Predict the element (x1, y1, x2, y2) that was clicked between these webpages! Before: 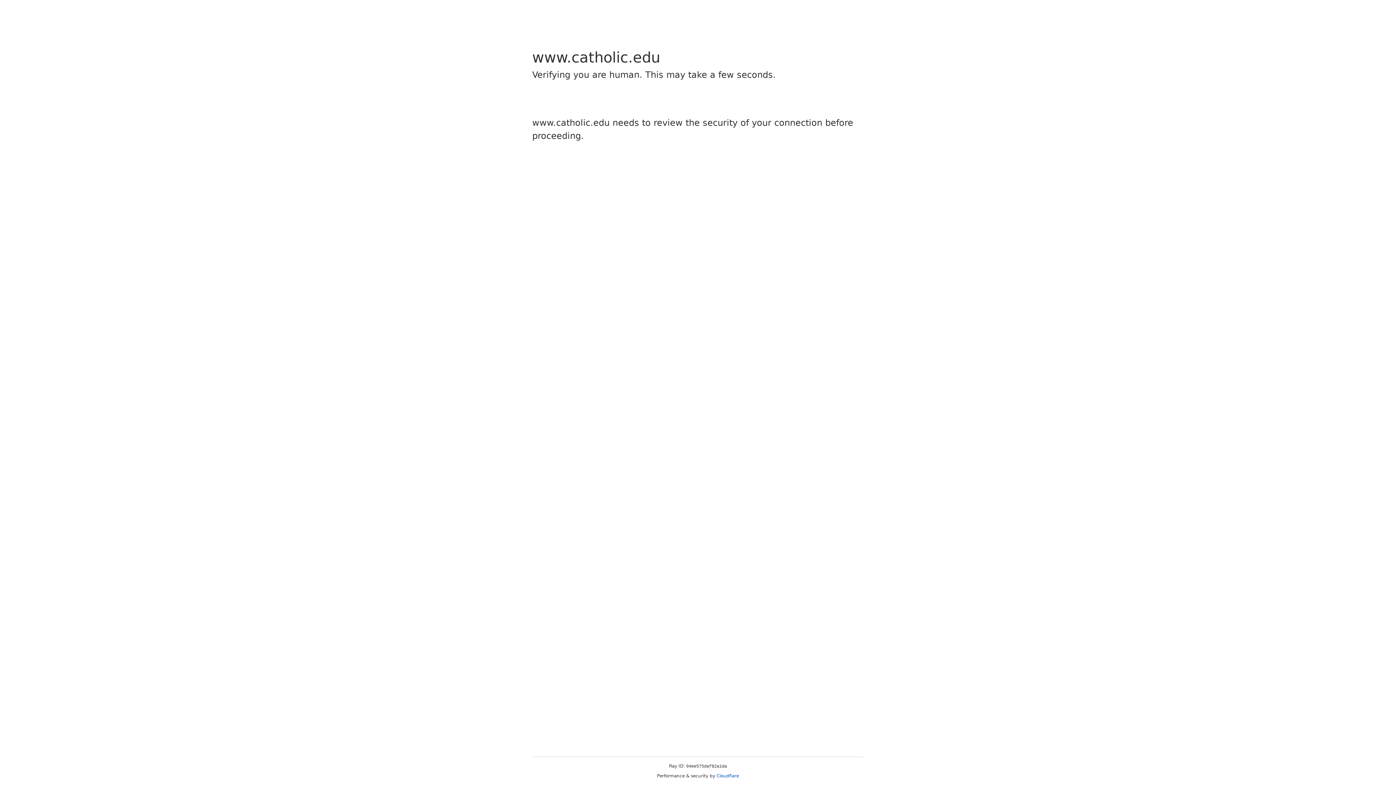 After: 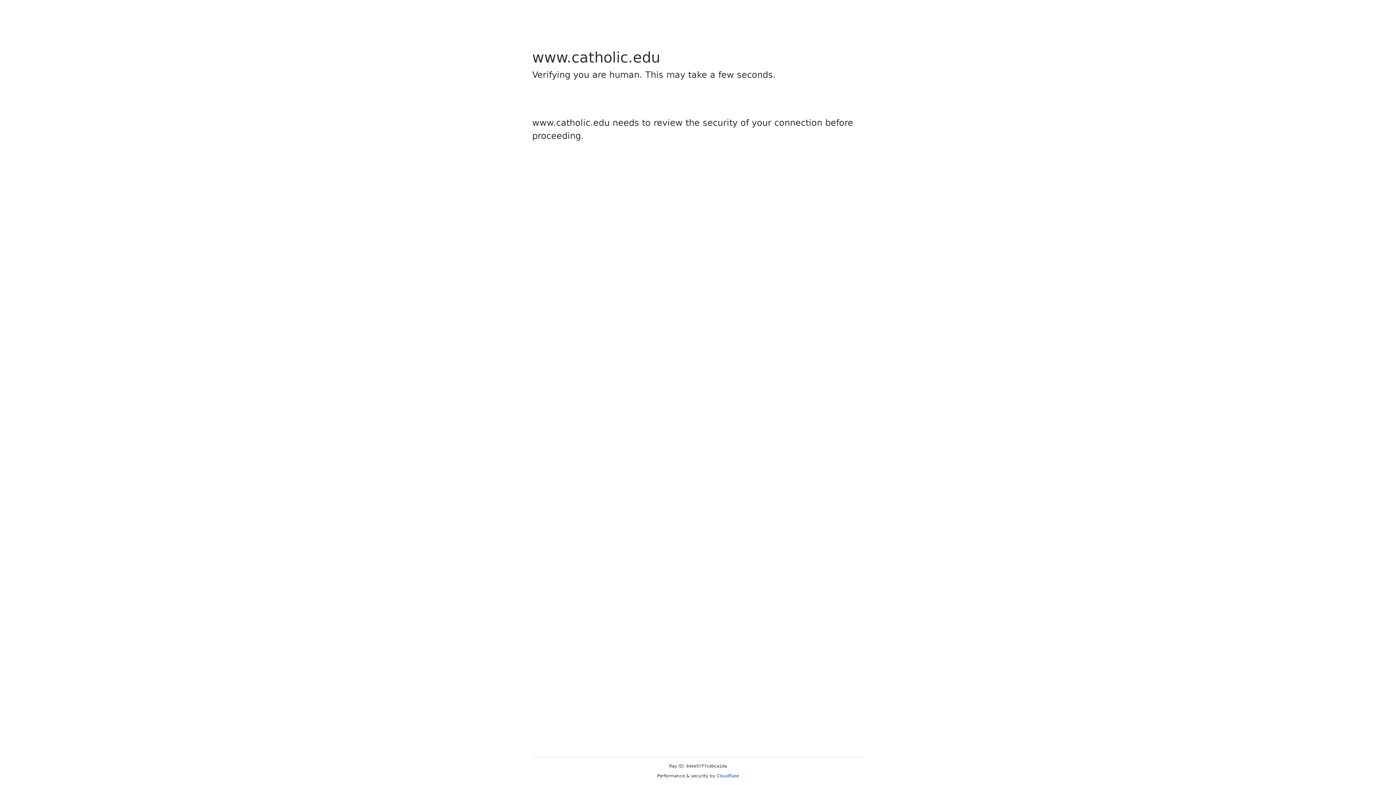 Action: label: Cloudflare bbox: (716, 773, 739, 778)